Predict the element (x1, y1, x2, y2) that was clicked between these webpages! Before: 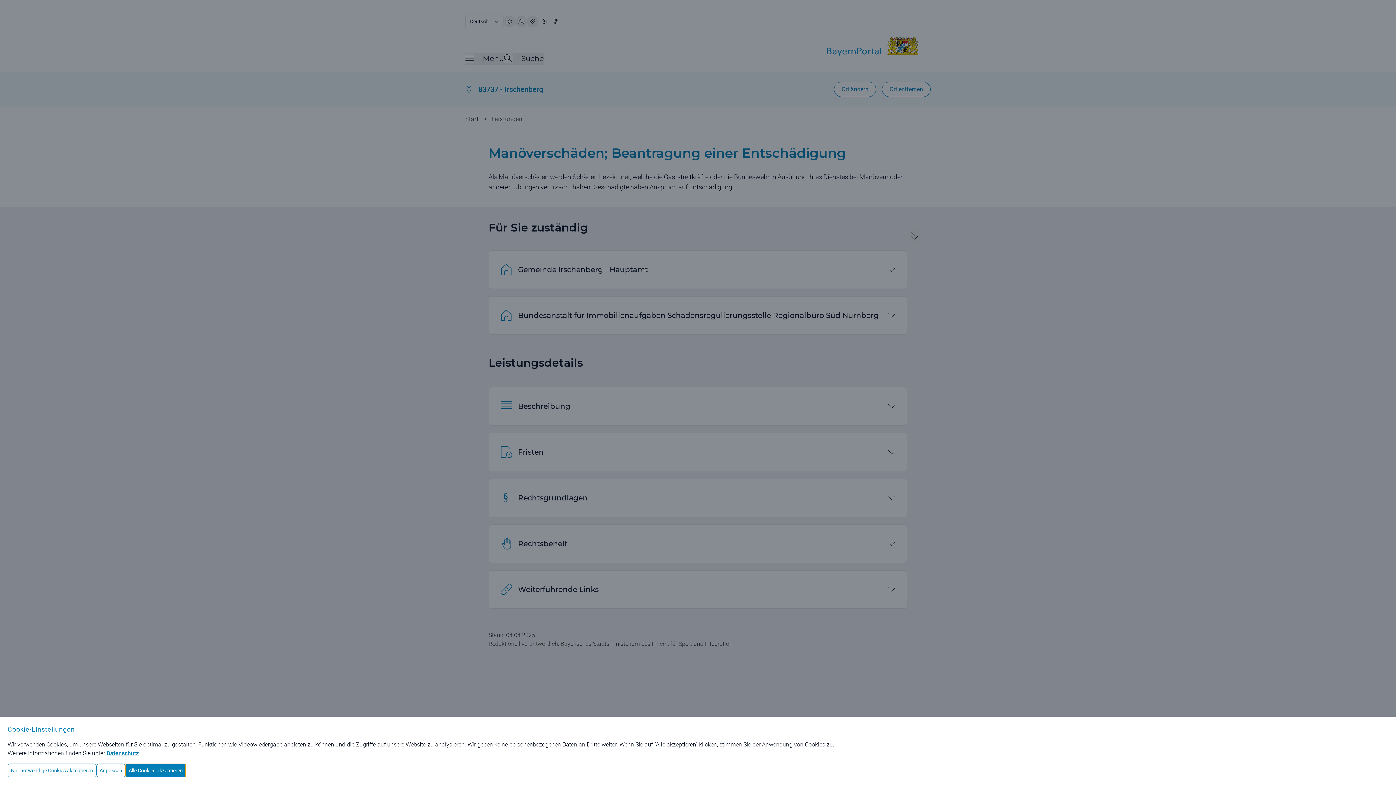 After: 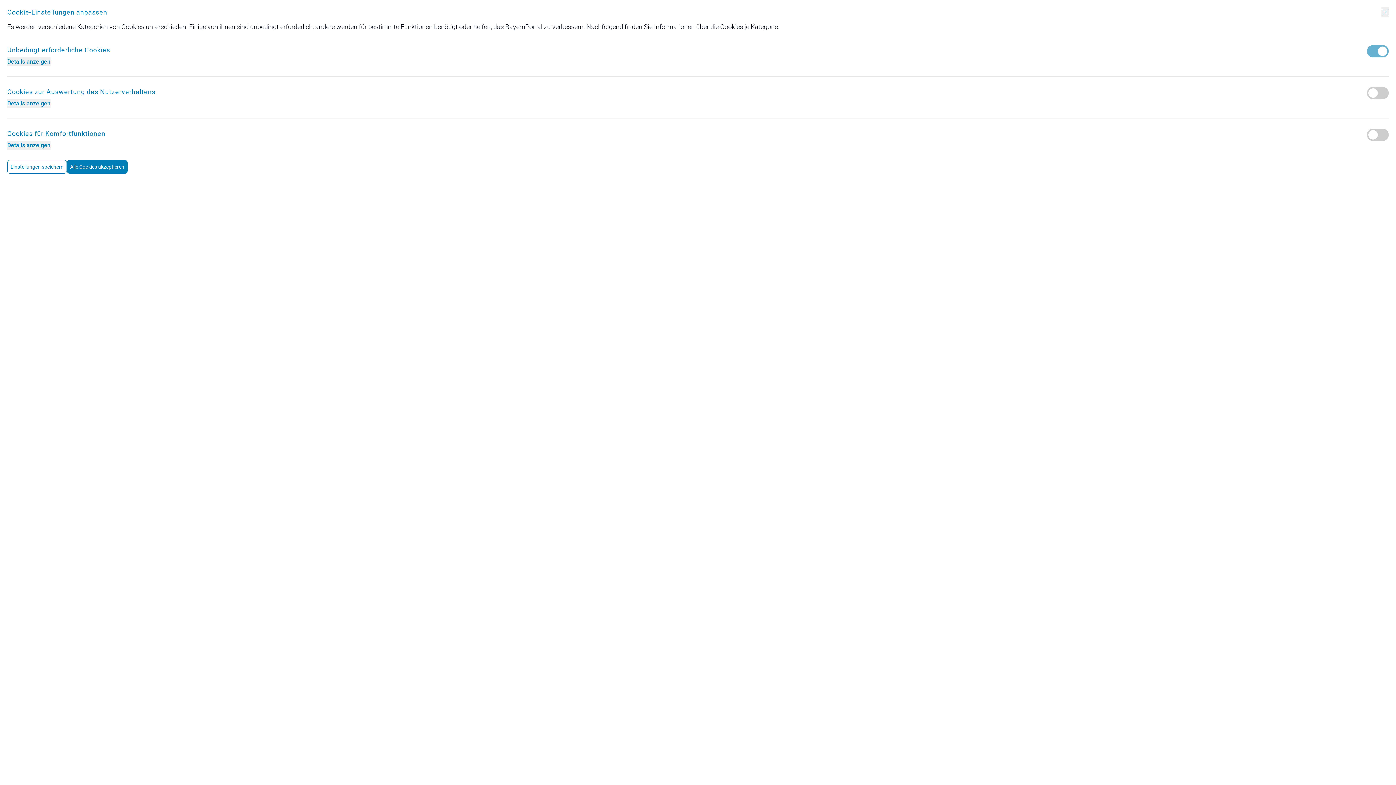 Action: label: Anpassen bbox: (96, 764, 125, 777)